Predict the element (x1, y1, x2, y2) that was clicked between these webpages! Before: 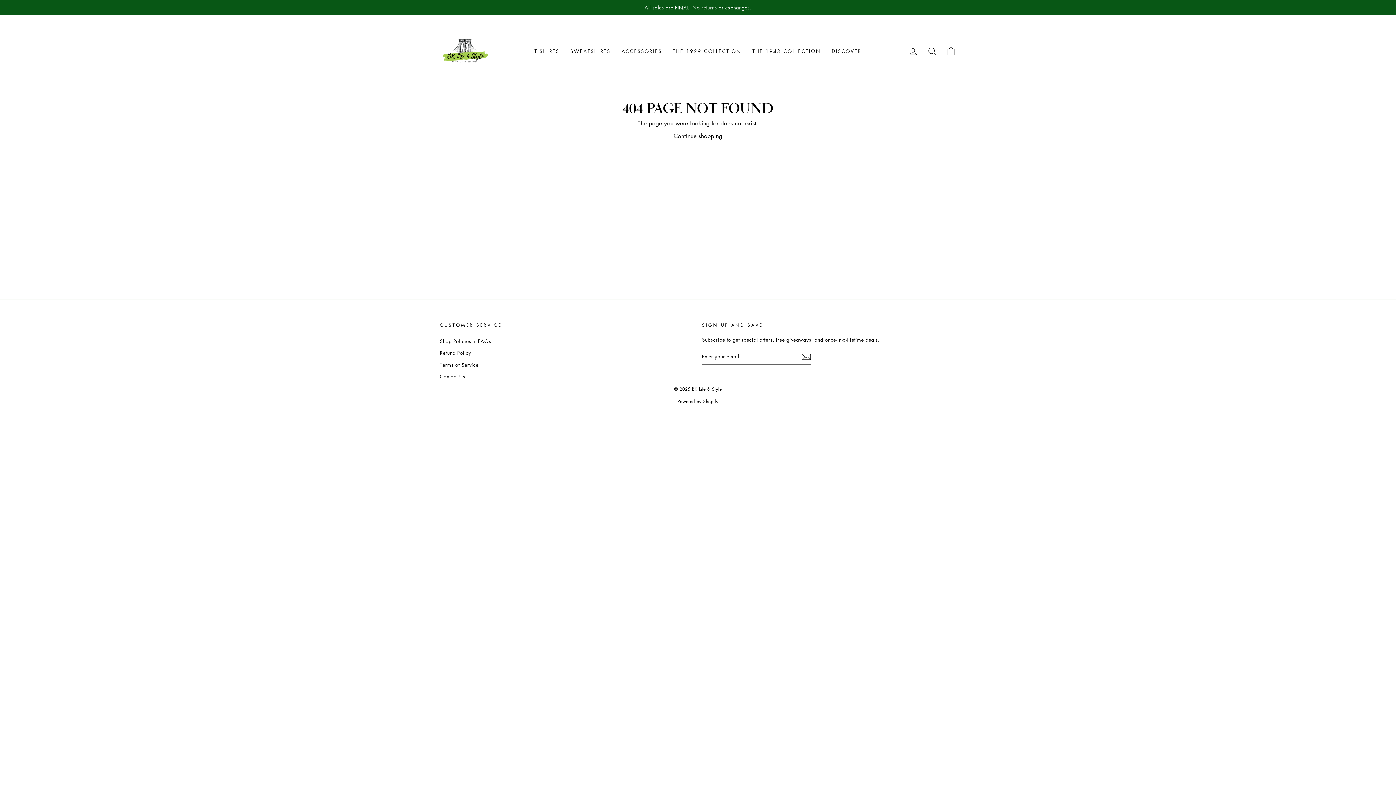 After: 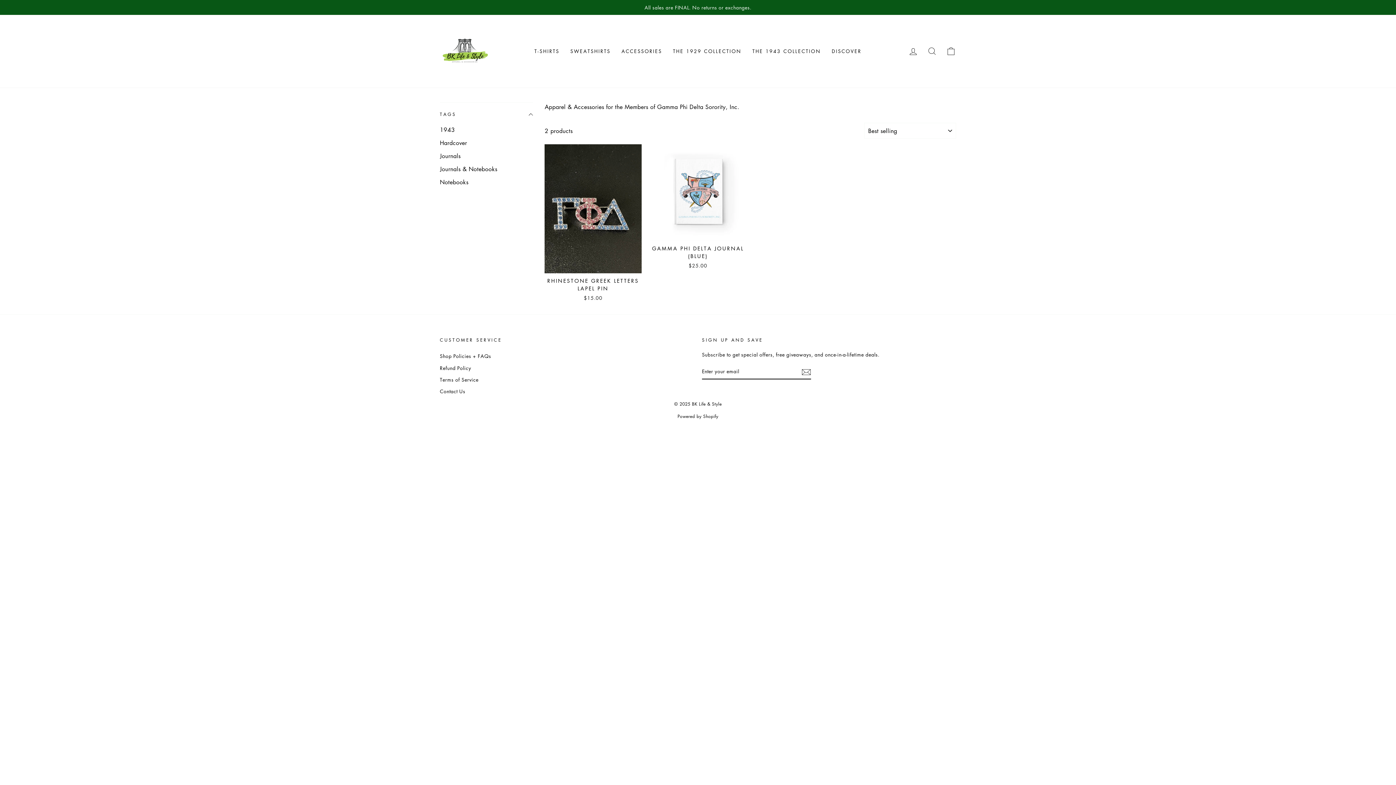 Action: label: THE 1943 COLLECTION bbox: (747, 44, 826, 57)